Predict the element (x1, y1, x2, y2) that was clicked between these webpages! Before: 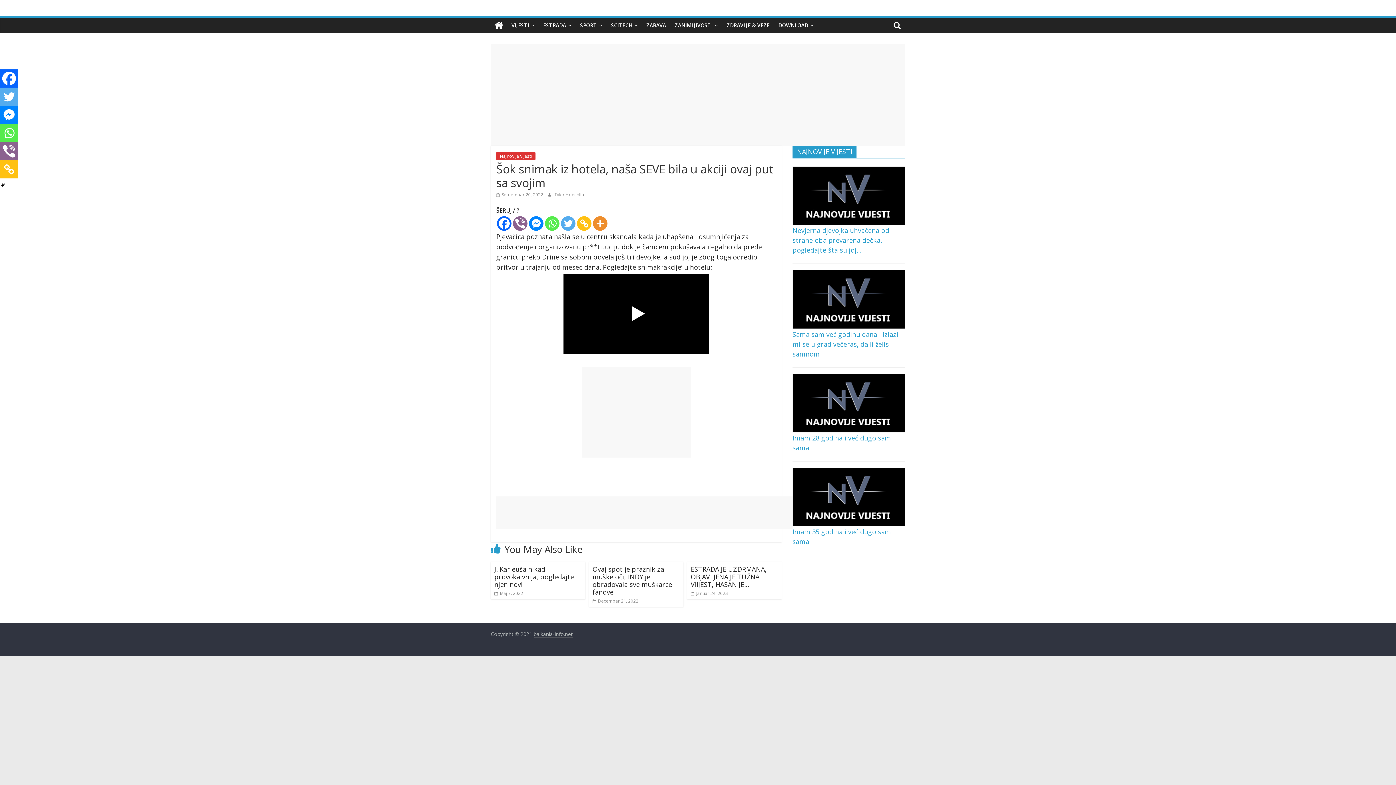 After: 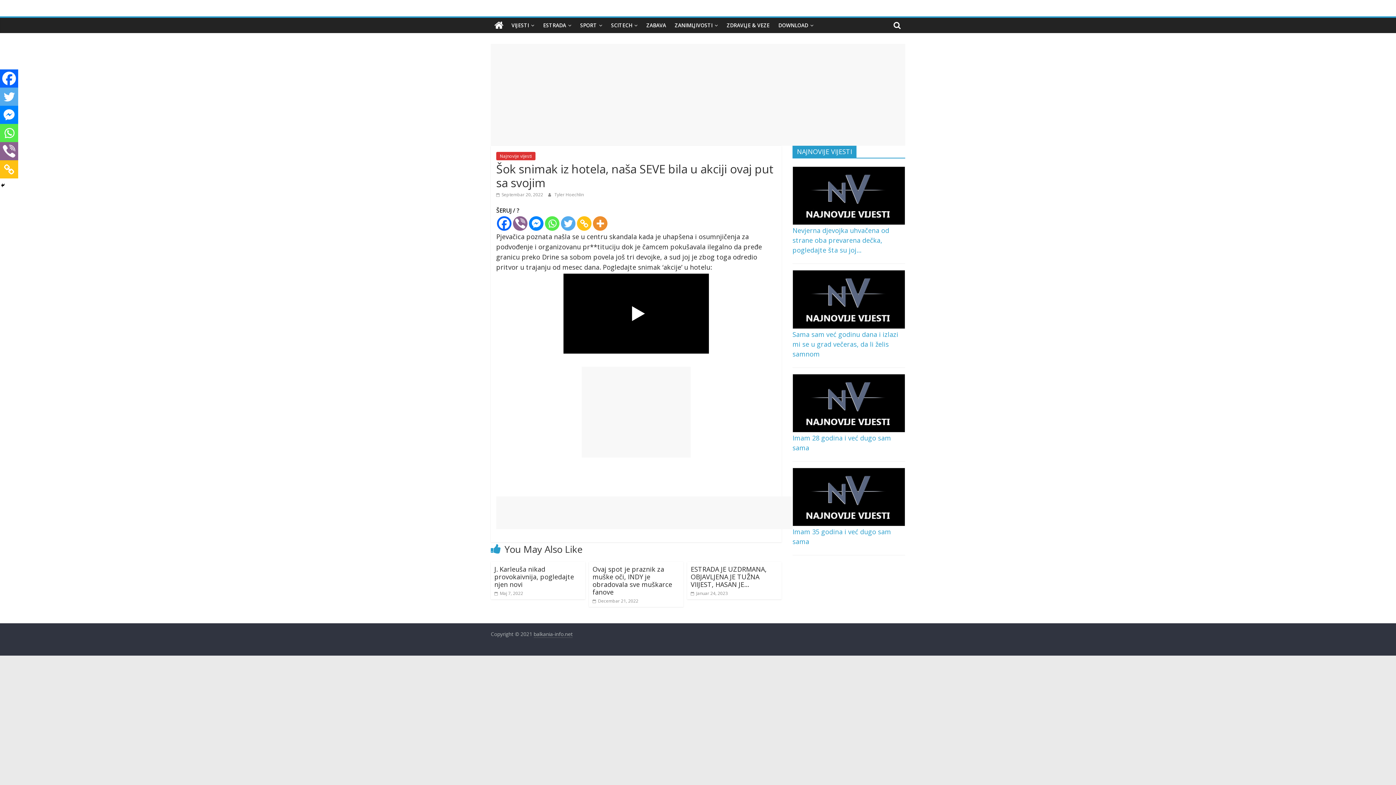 Action: bbox: (0, 160, 18, 178) label: Copy Link